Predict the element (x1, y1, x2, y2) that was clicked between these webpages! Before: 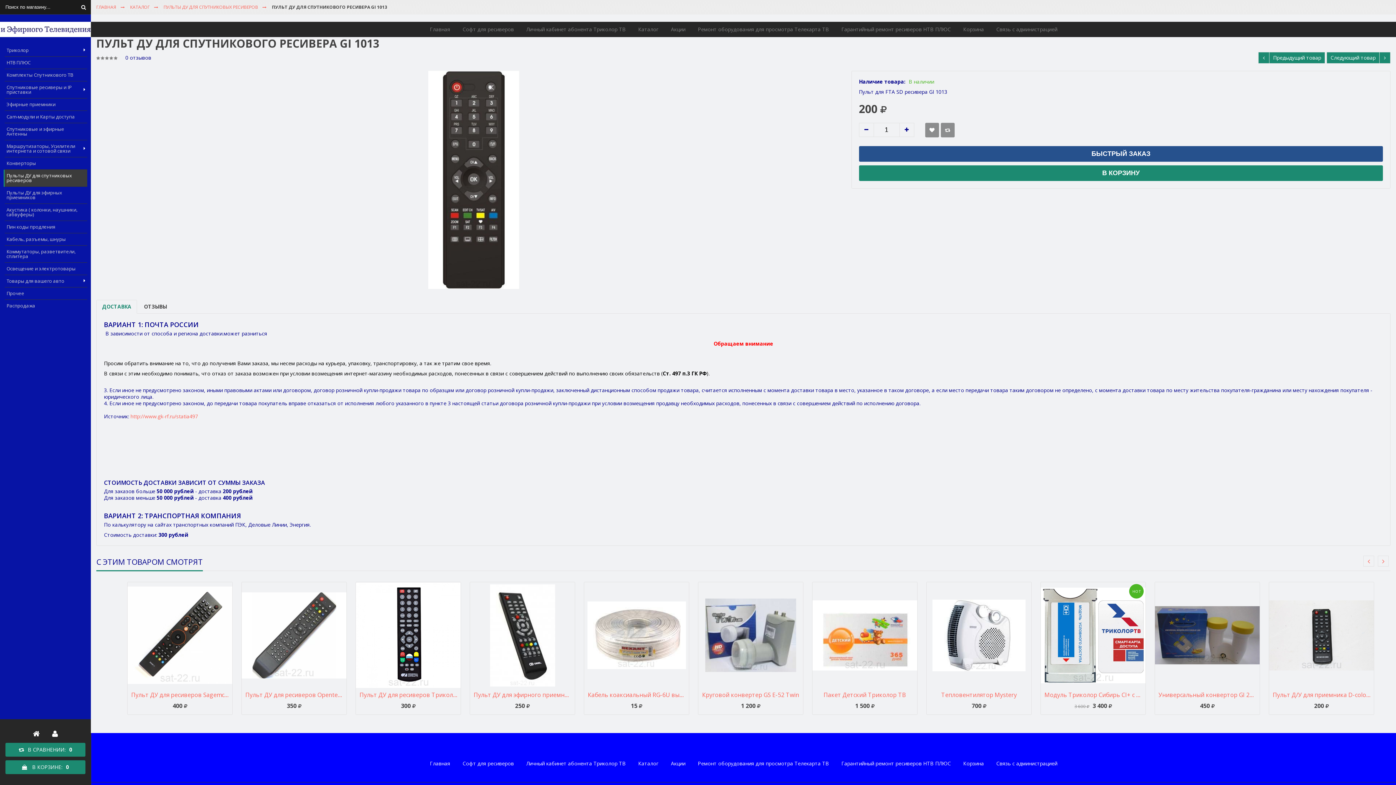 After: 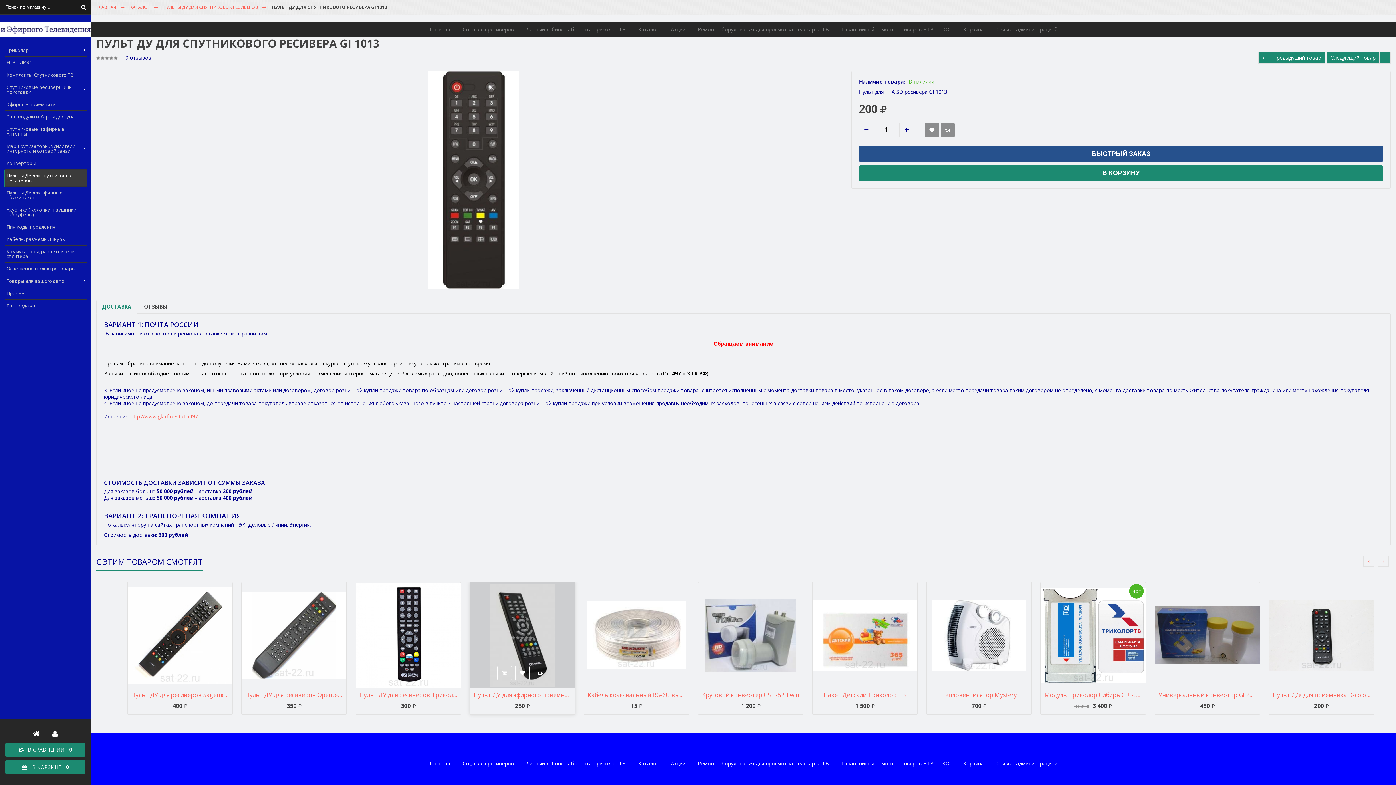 Action: bbox: (515, 673, 529, 688)